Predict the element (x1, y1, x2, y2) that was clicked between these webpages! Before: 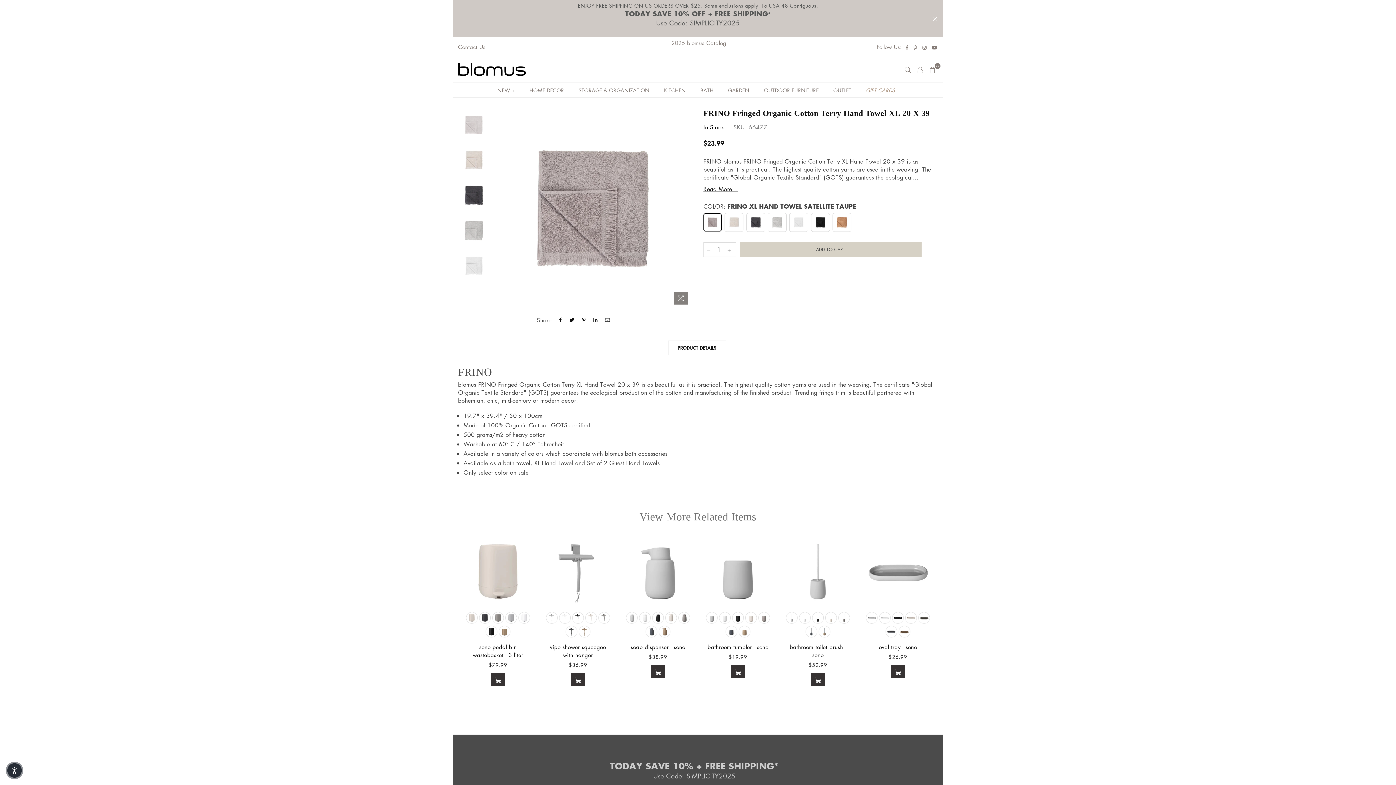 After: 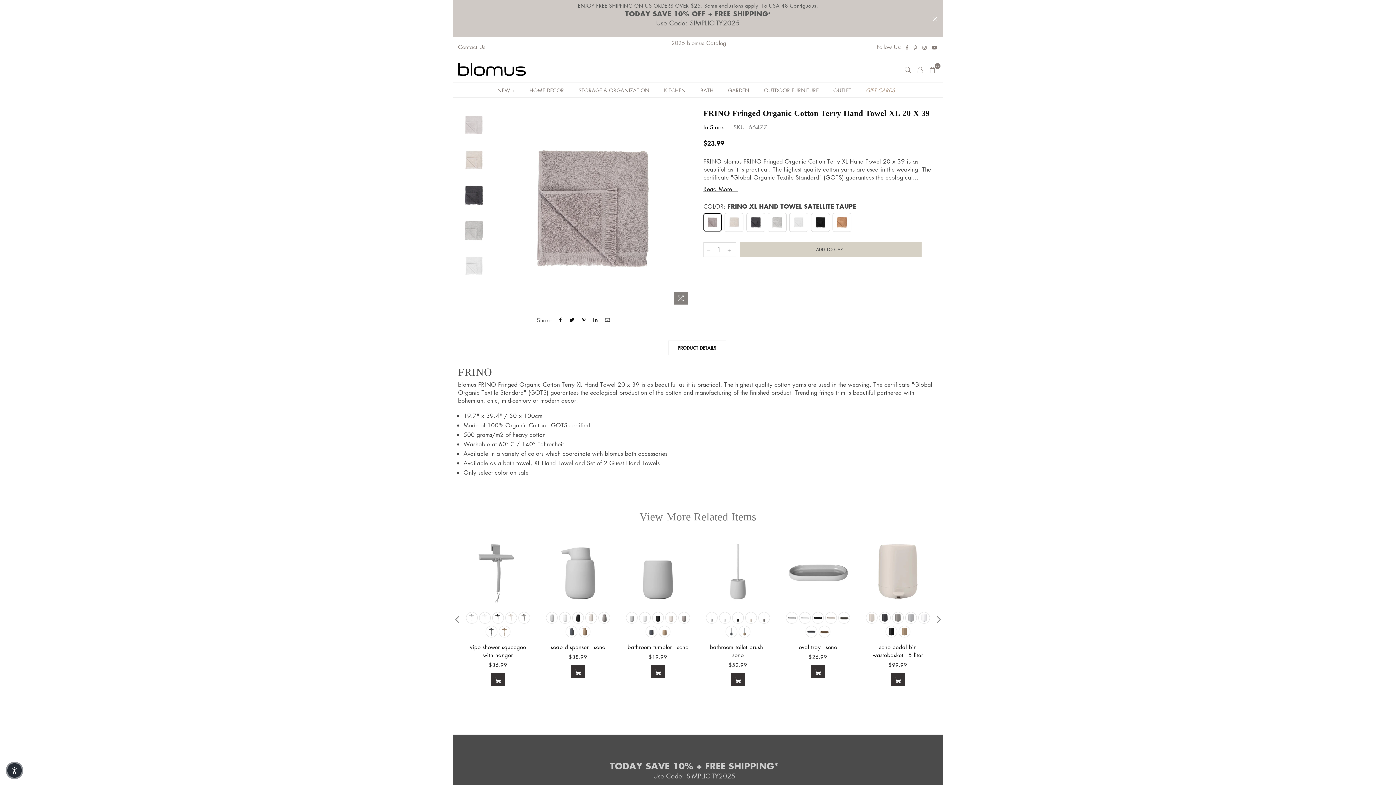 Action: bbox: (651, 665, 665, 678)